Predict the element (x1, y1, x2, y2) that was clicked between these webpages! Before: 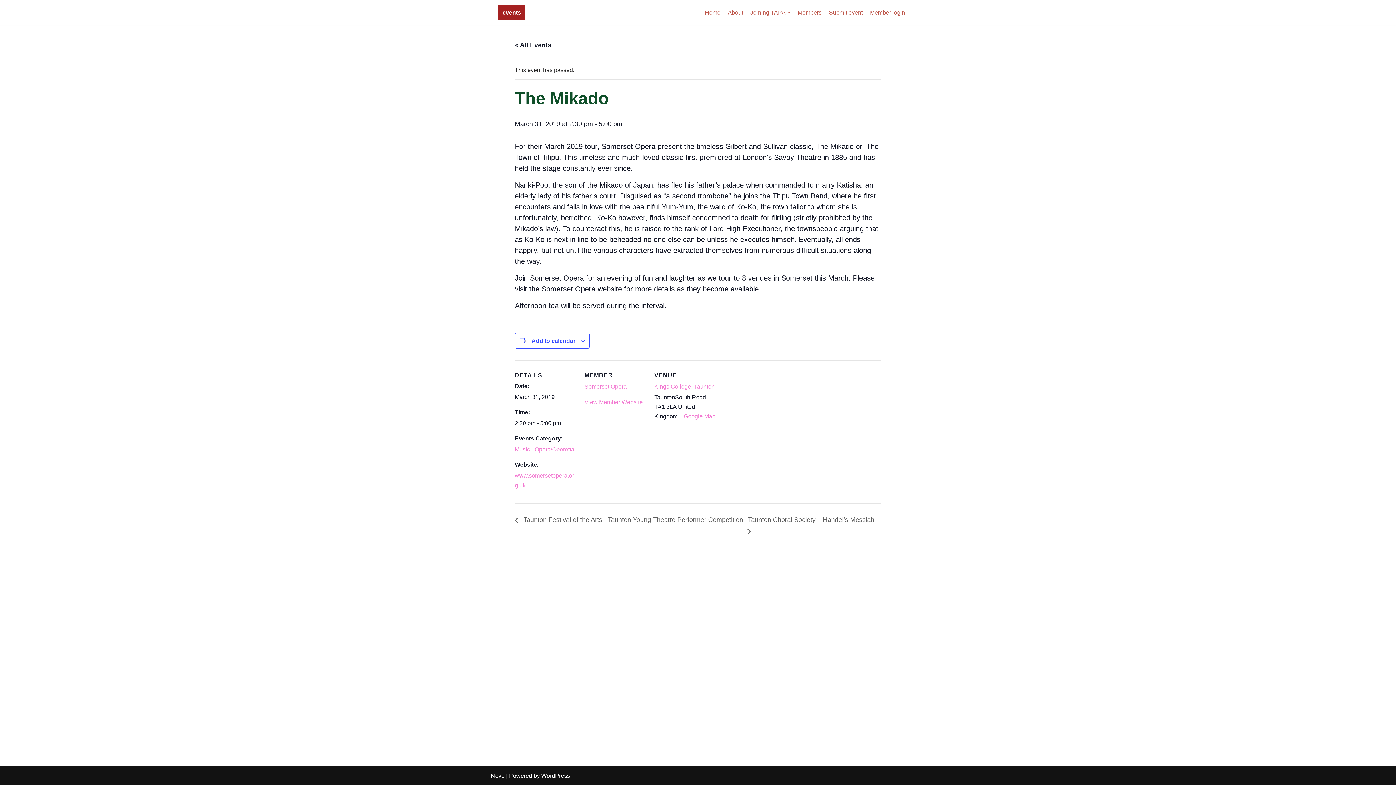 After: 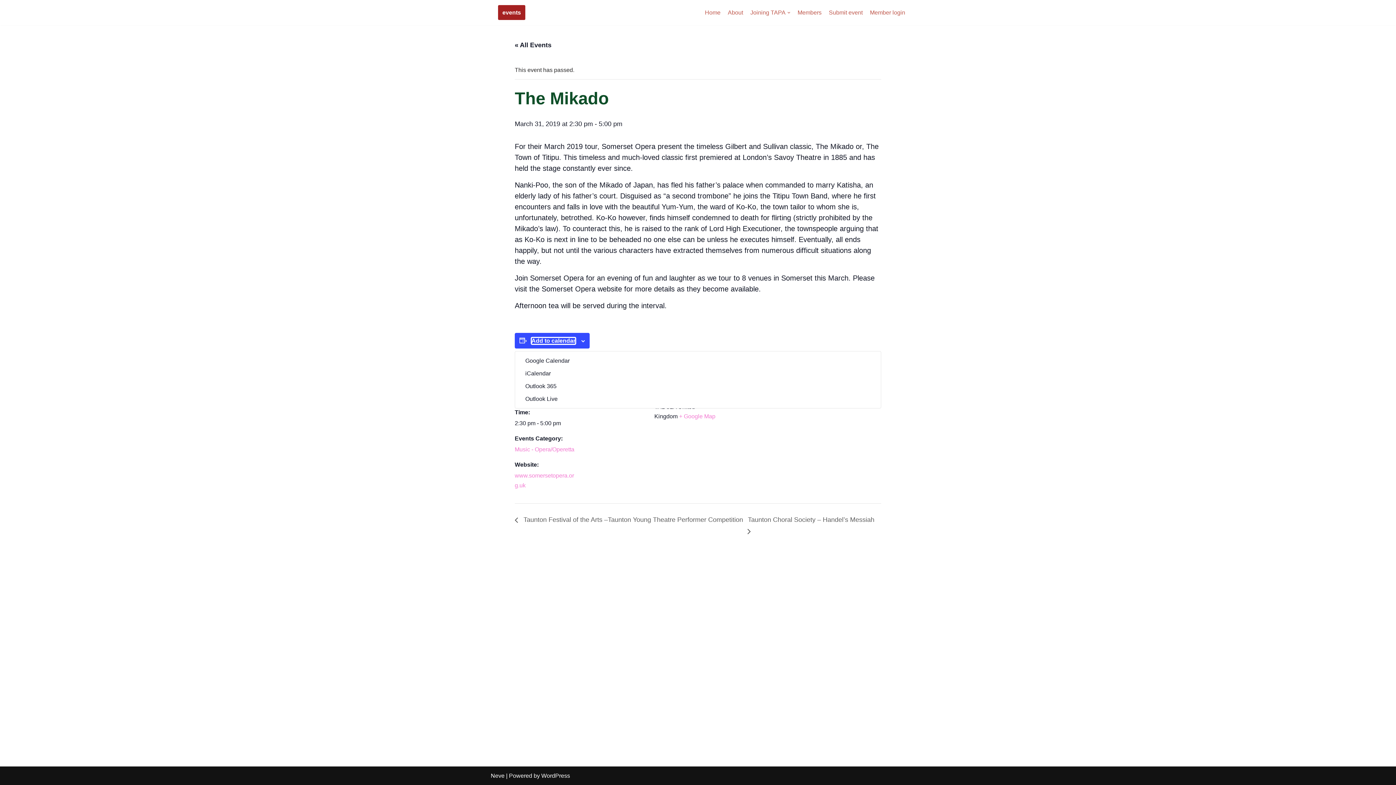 Action: bbox: (531, 337, 575, 344) label: View links to add events to your calendar